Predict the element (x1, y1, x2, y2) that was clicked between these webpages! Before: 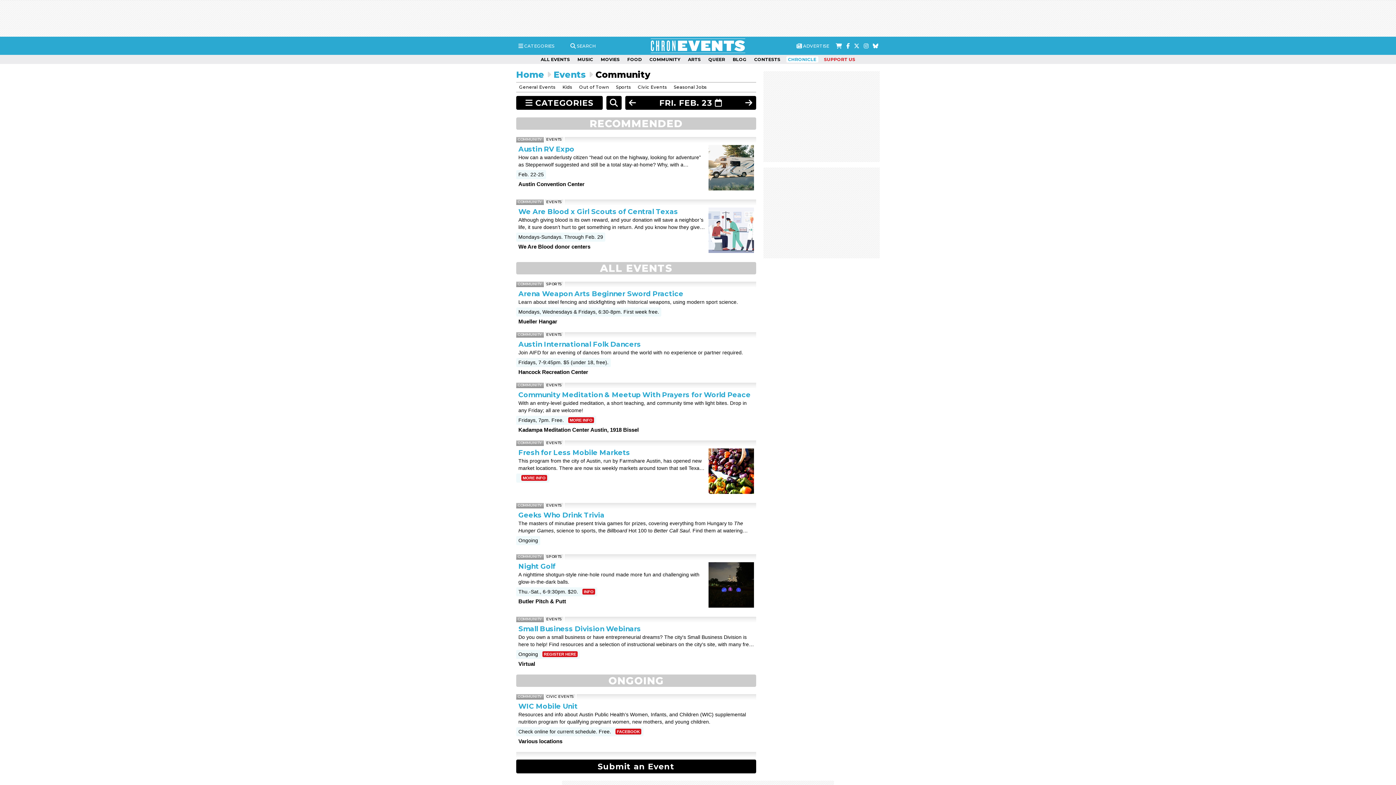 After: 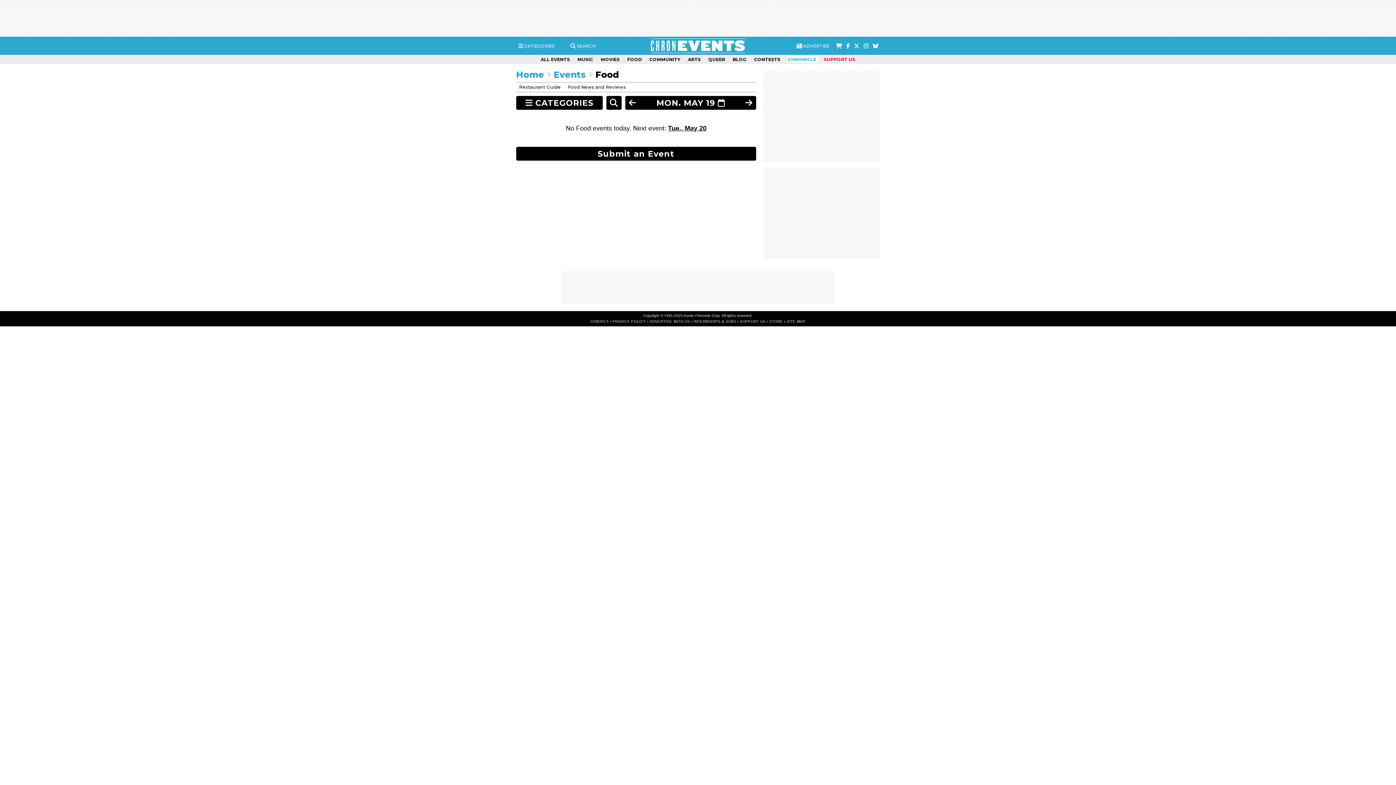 Action: label: FOOD bbox: (625, 56, 643, 62)